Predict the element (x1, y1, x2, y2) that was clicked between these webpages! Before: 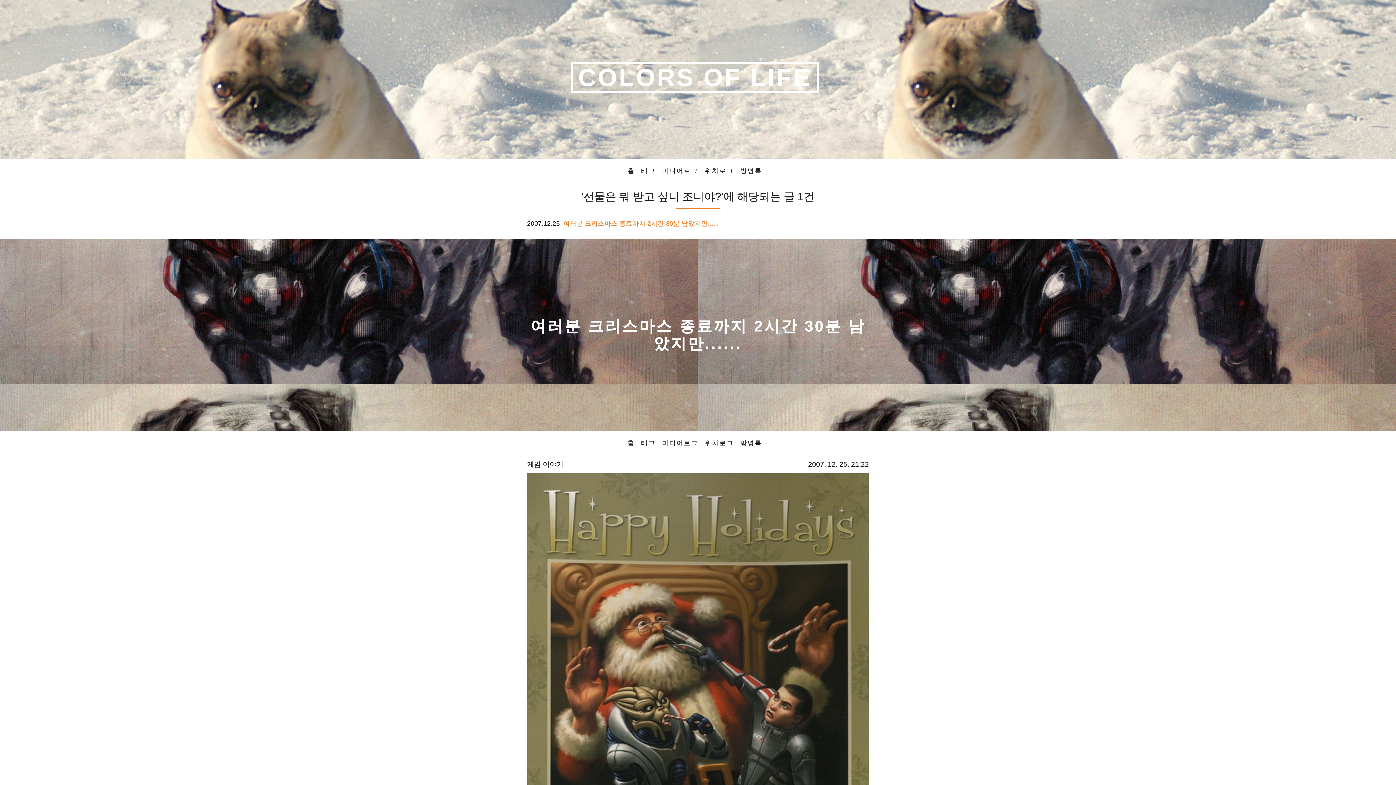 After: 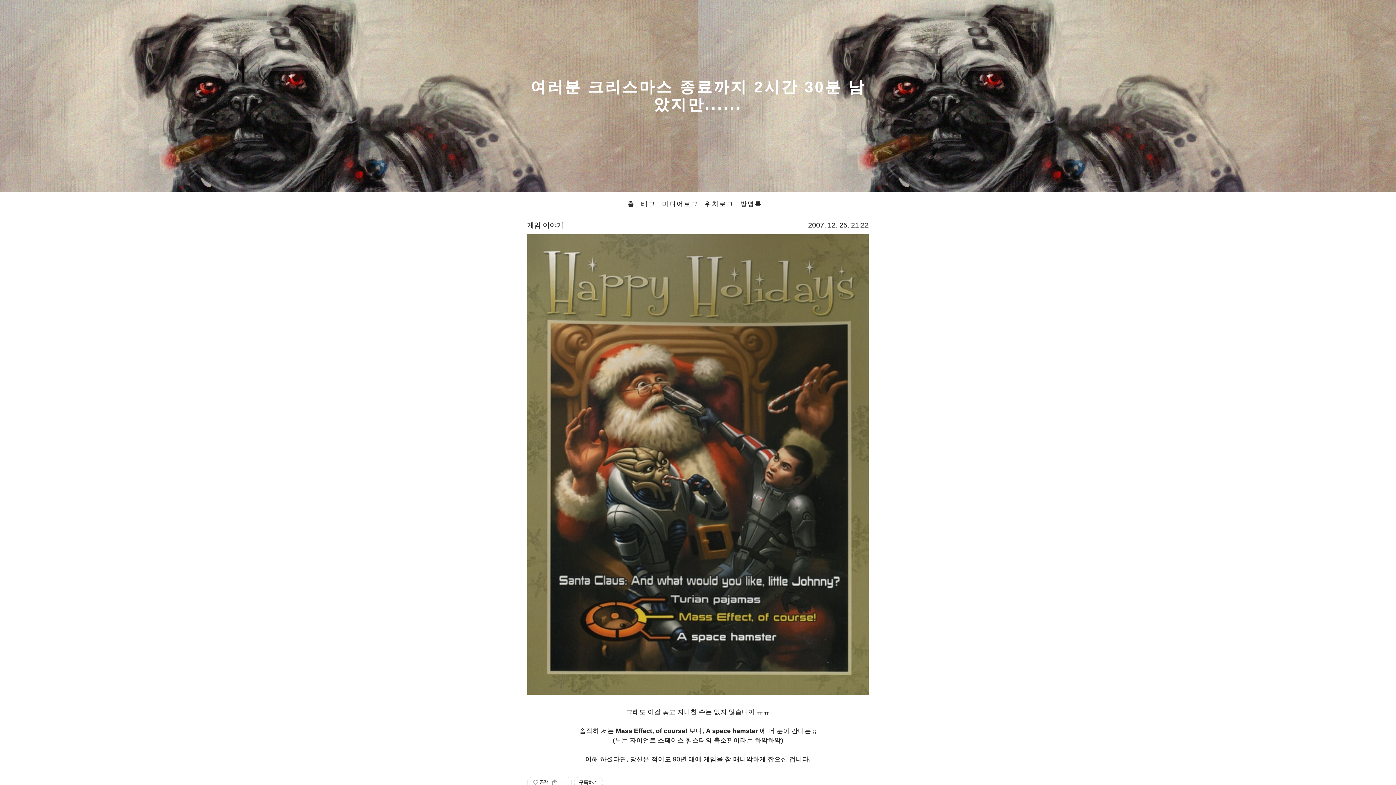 Action: bbox: (530, 317, 865, 352) label: 여러분 크리스마스 종료까지 2시간 30분 남았지만......